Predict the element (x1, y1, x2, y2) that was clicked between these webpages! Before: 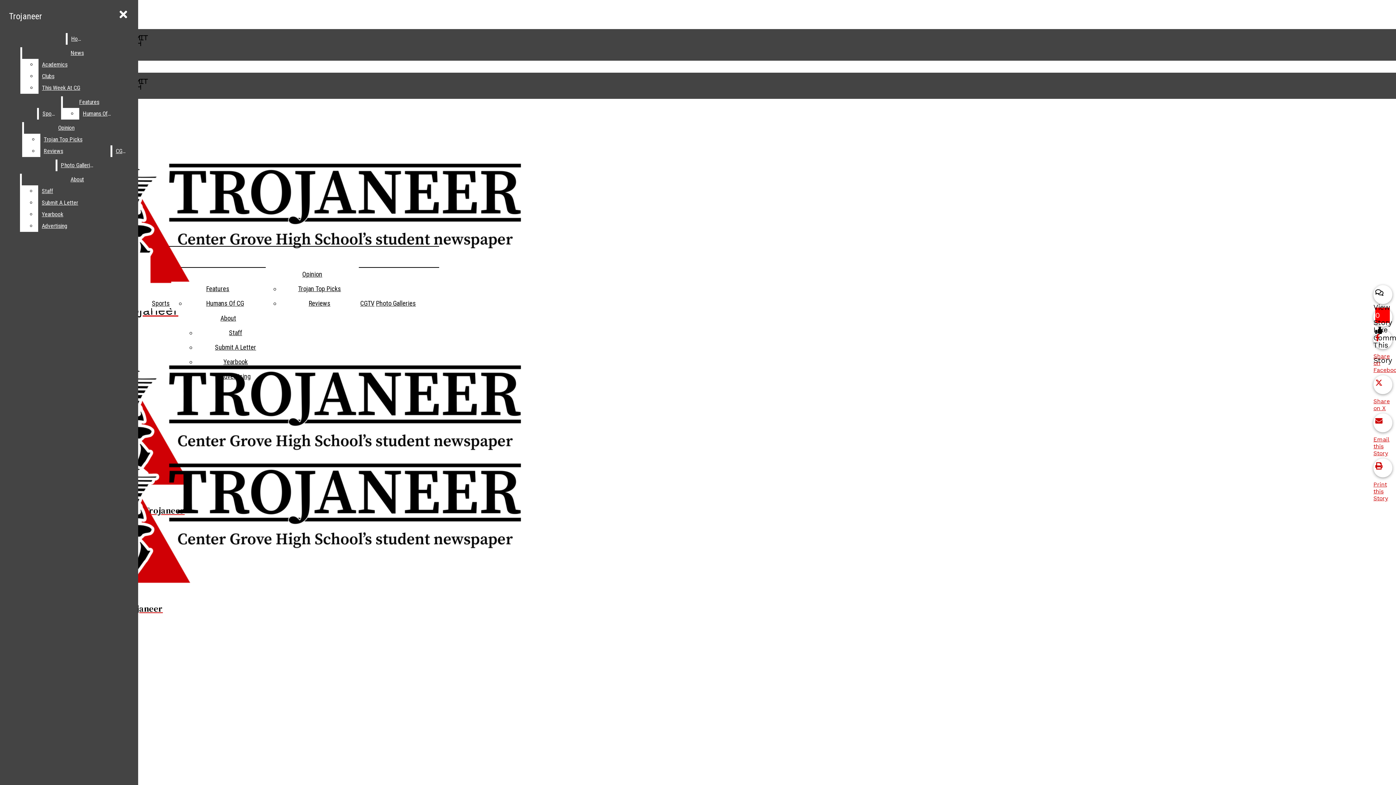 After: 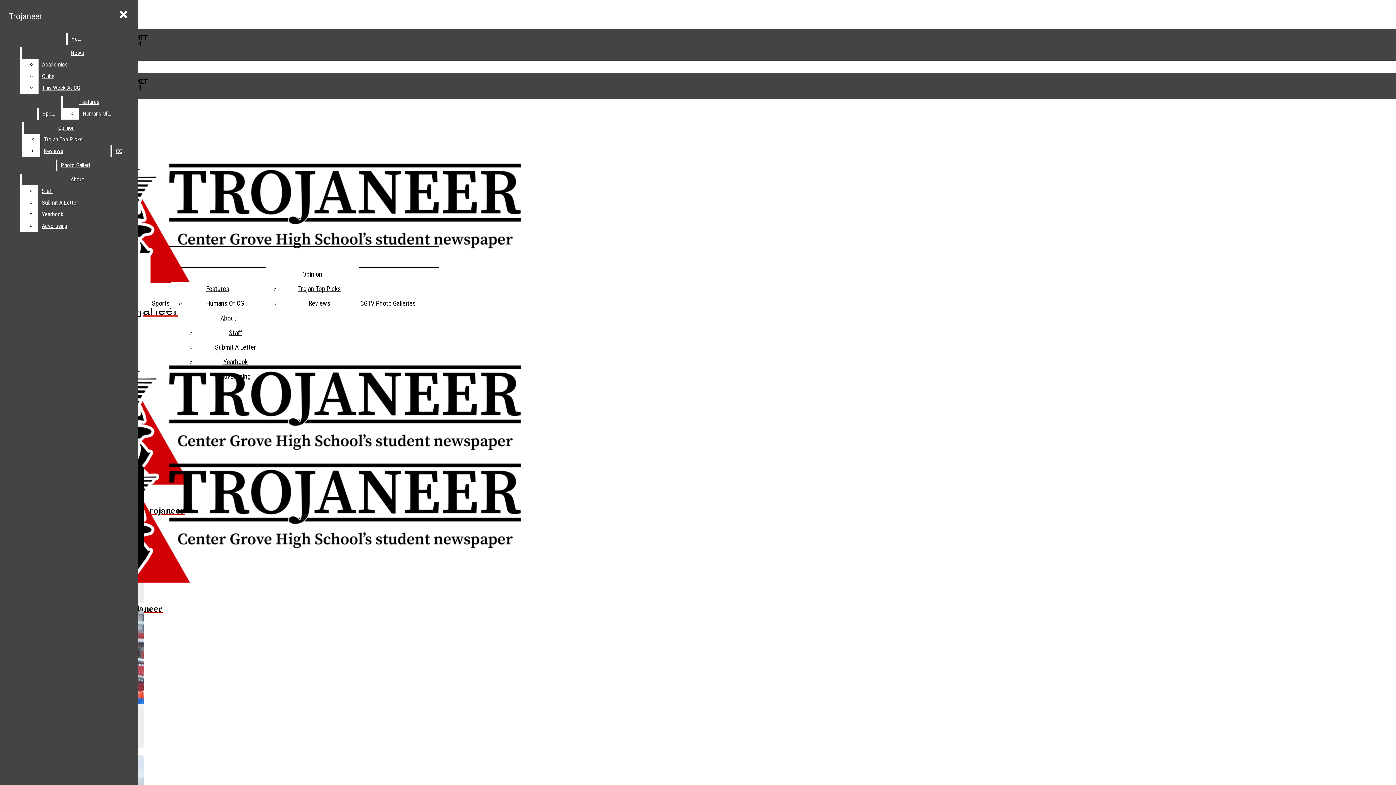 Action: bbox: (62, 96, 115, 108) label: Features